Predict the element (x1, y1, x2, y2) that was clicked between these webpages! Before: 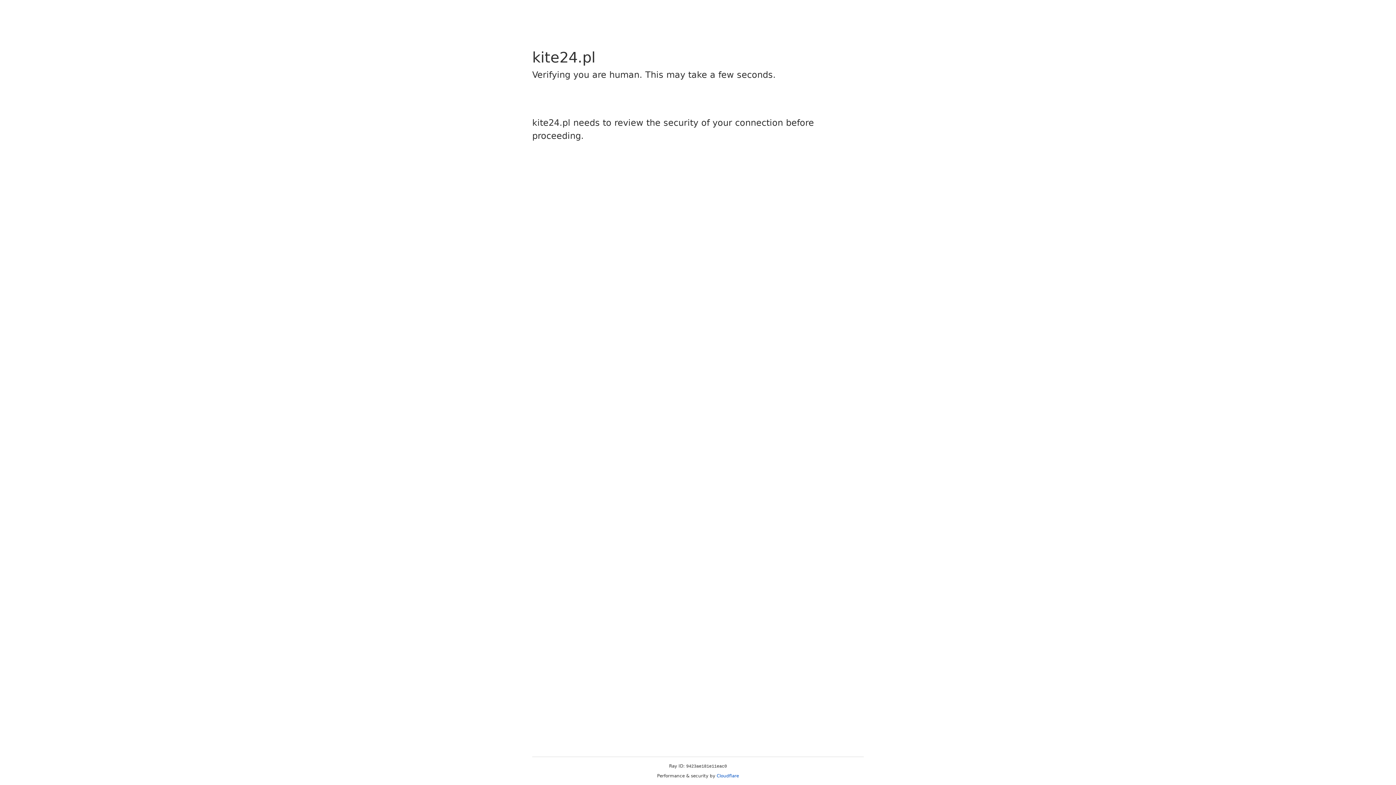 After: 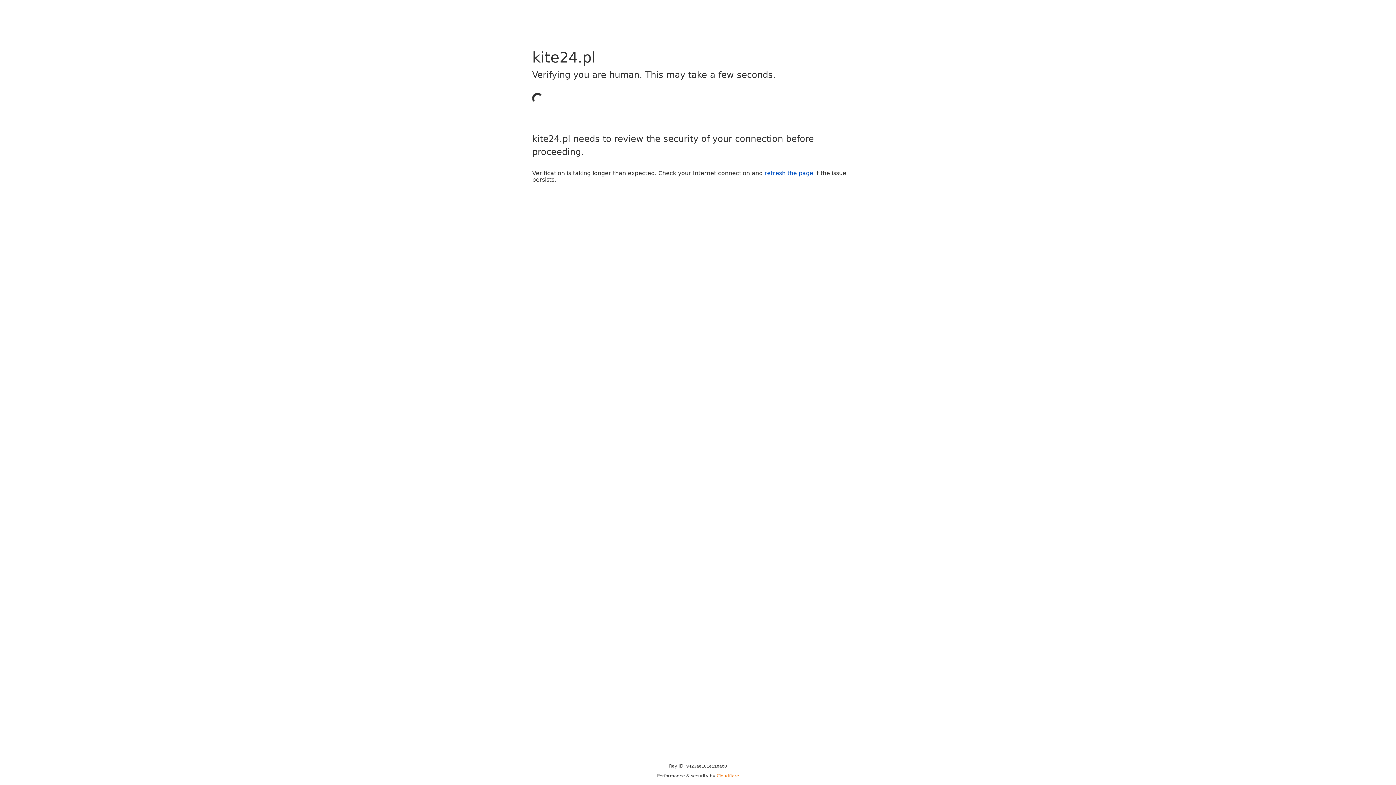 Action: label: Cloudflare bbox: (716, 773, 739, 778)